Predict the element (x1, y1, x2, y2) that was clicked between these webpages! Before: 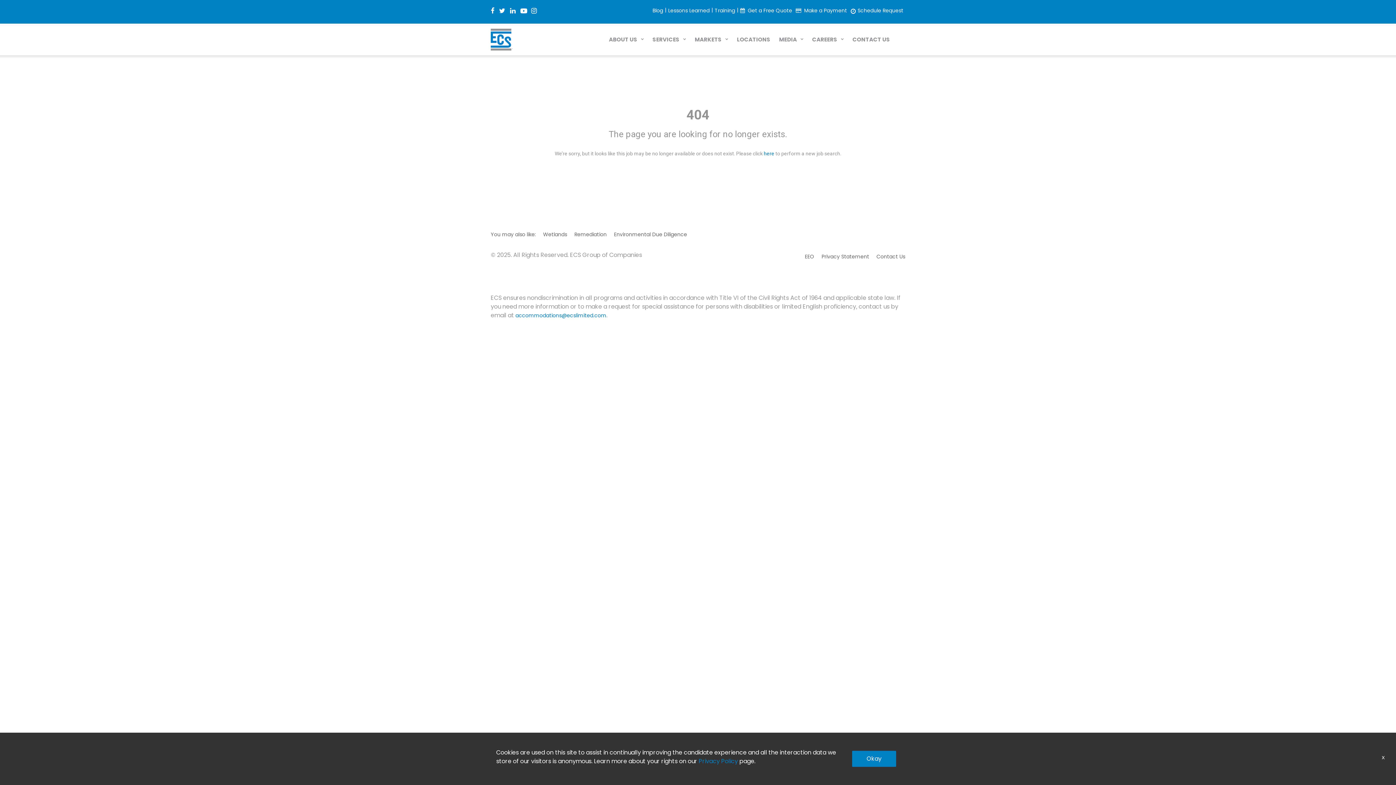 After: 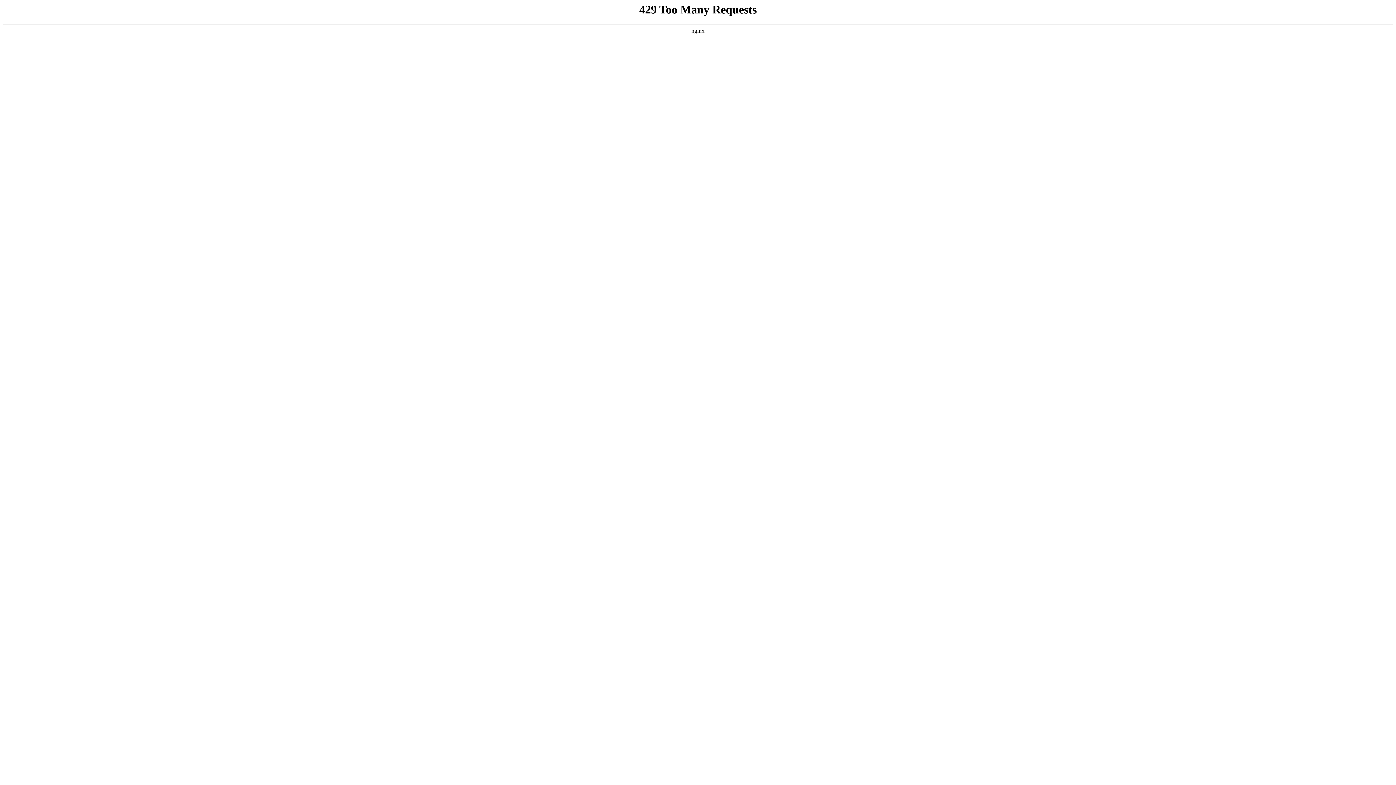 Action: bbox: (574, 230, 606, 238) label: Remediation